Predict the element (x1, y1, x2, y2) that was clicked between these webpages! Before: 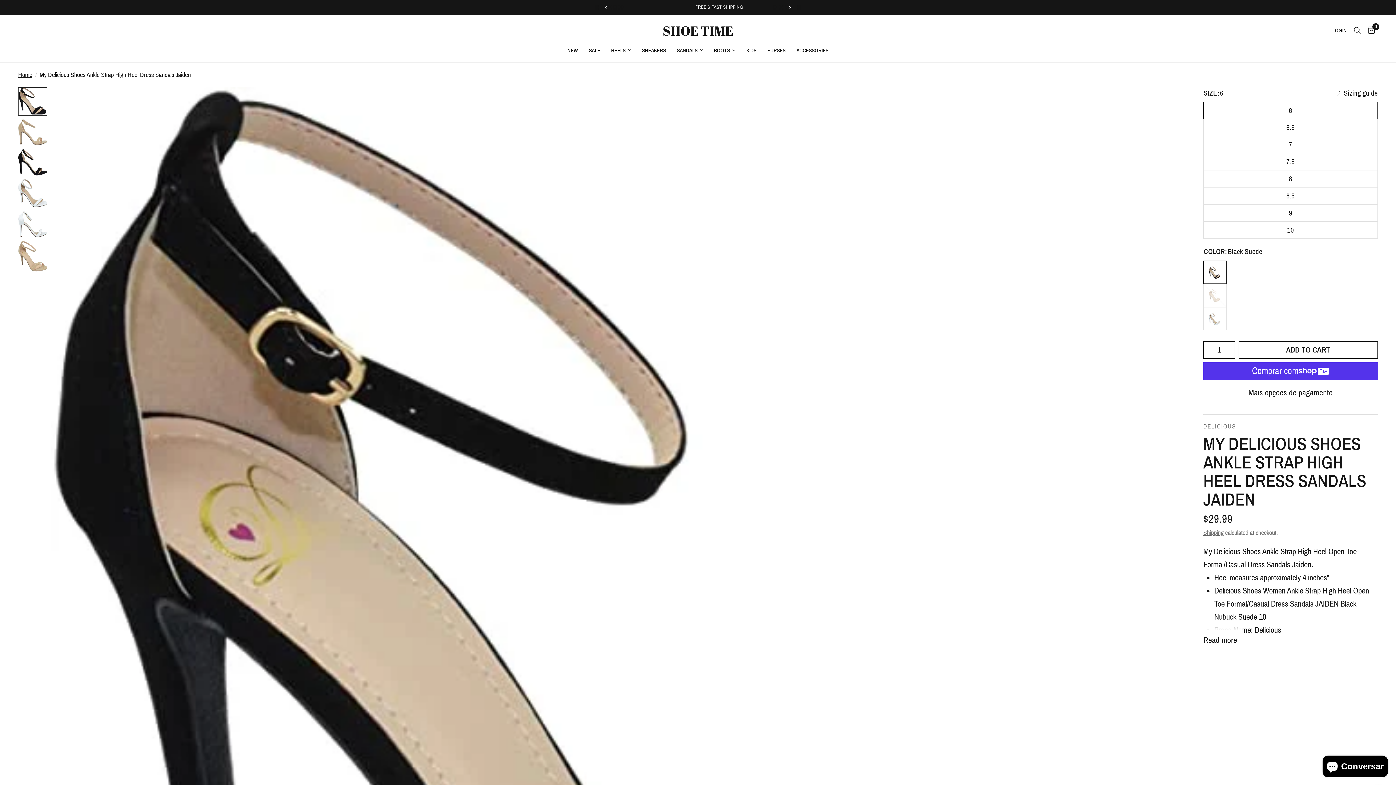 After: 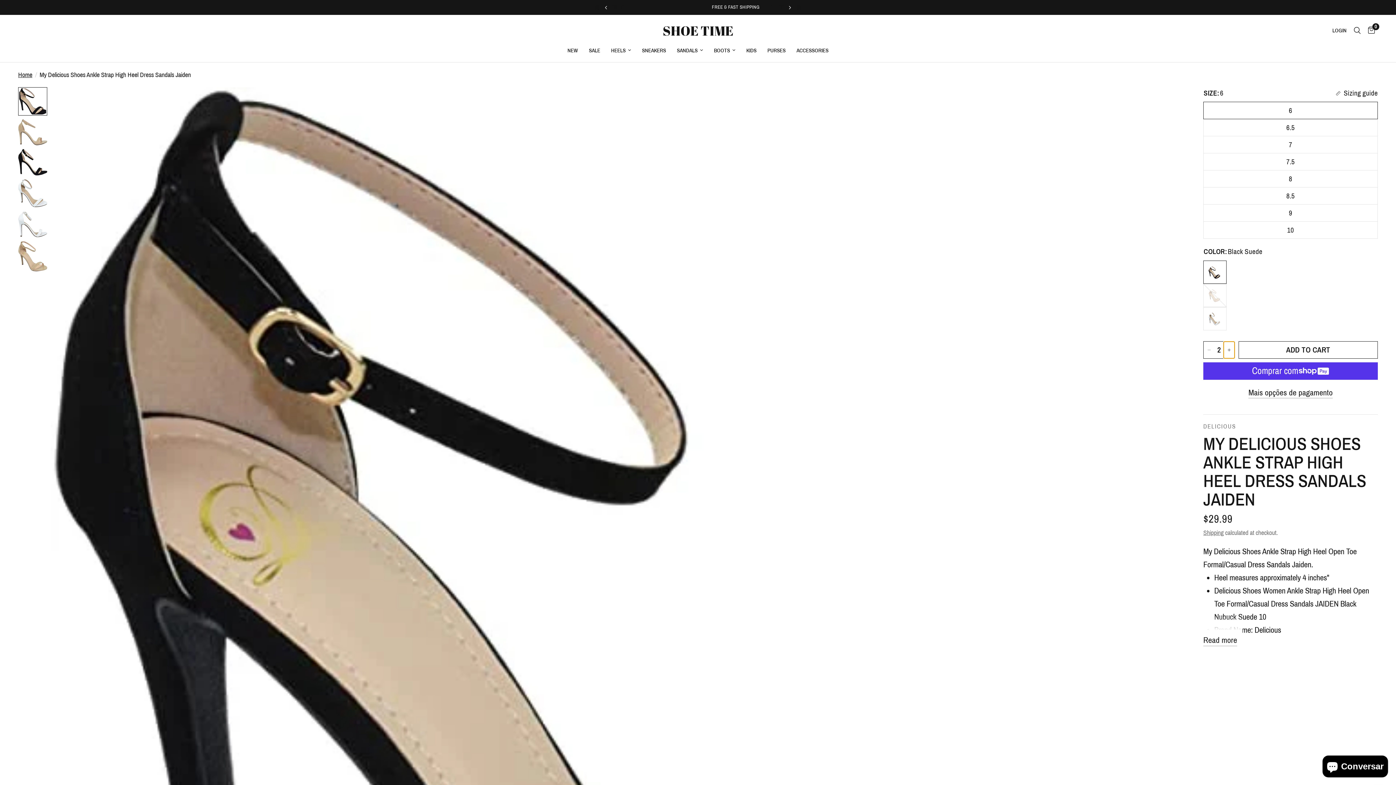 Action: bbox: (1224, 341, 1234, 358) label: Increase quantity for My Delicious Shoes Ankle Strap High Heel Dress Sandals Jaiden